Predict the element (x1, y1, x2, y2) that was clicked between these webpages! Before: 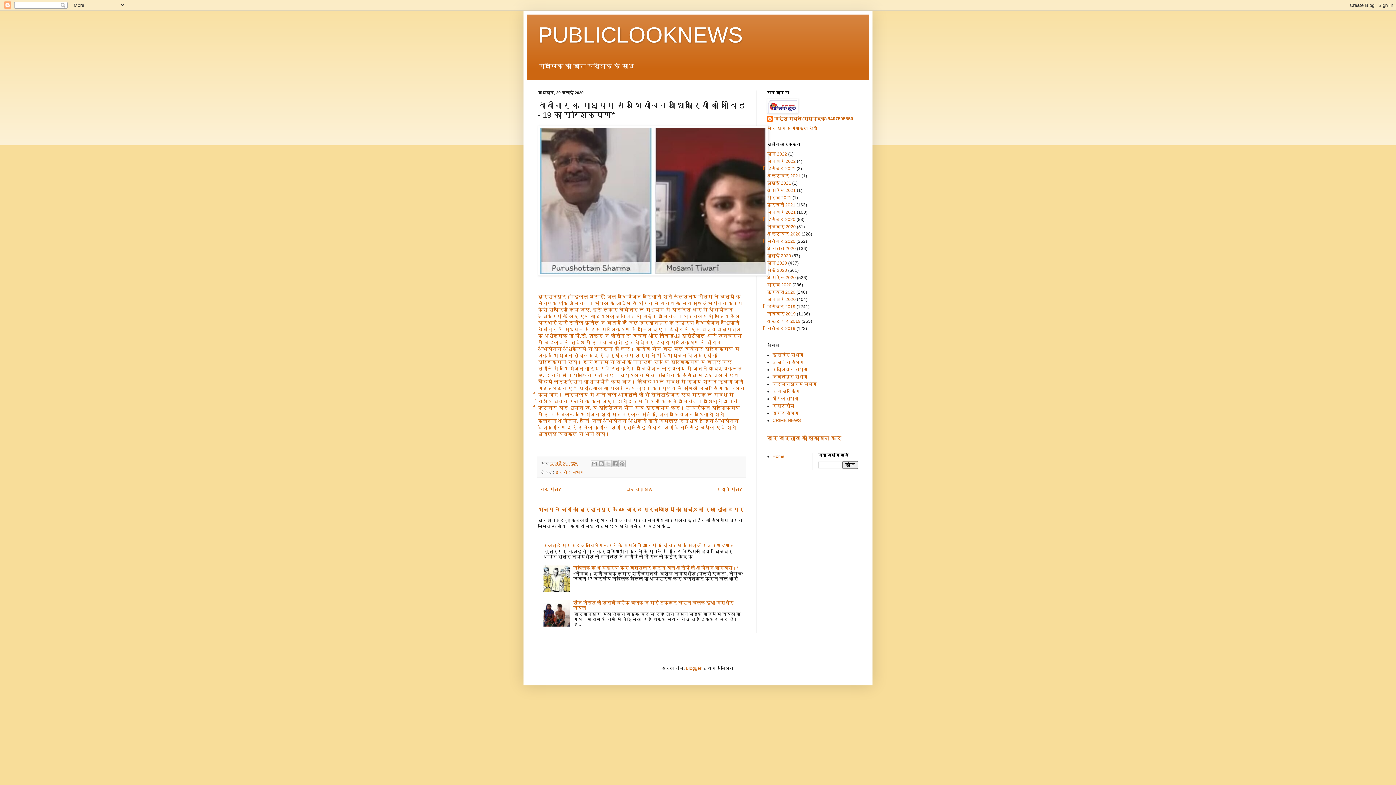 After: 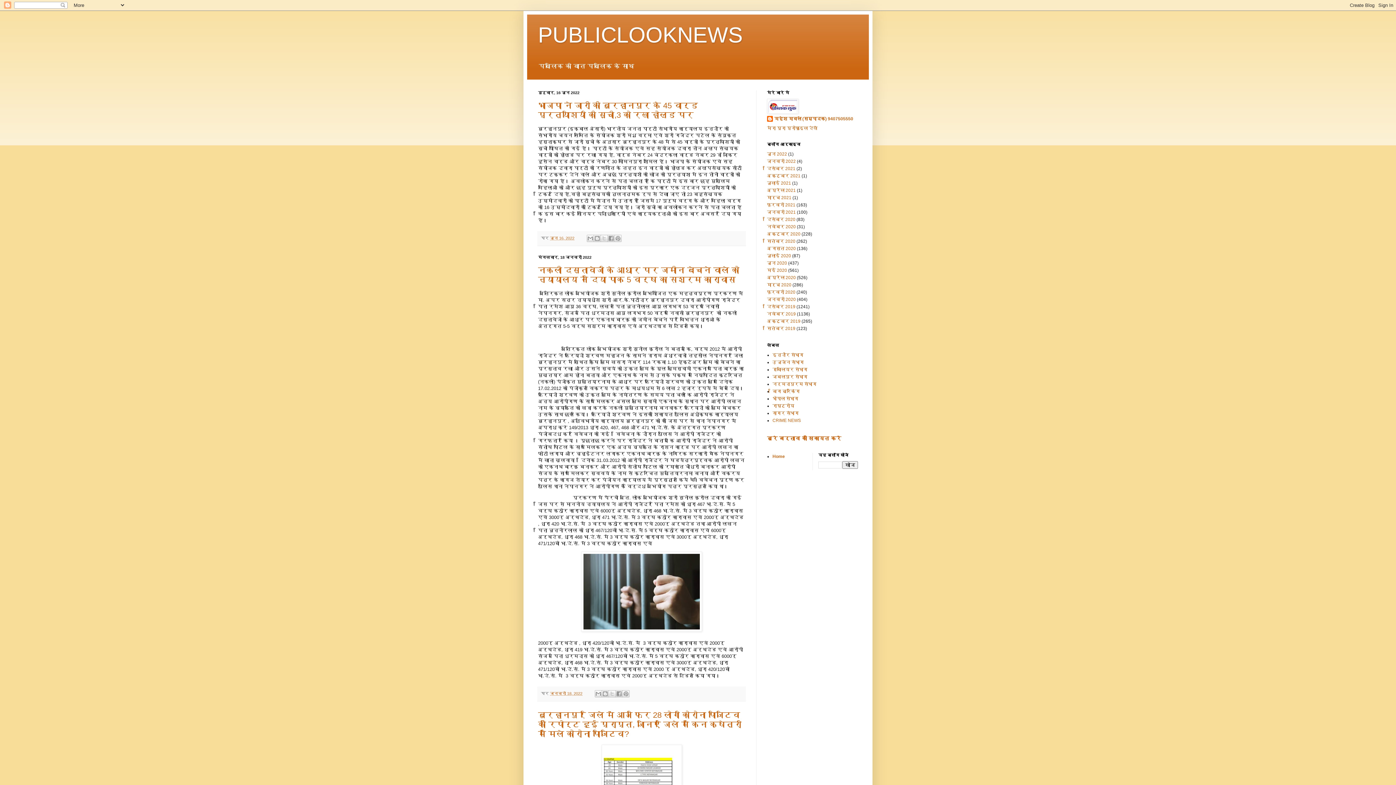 Action: bbox: (624, 485, 654, 494) label: मुख्यपृष्ठ